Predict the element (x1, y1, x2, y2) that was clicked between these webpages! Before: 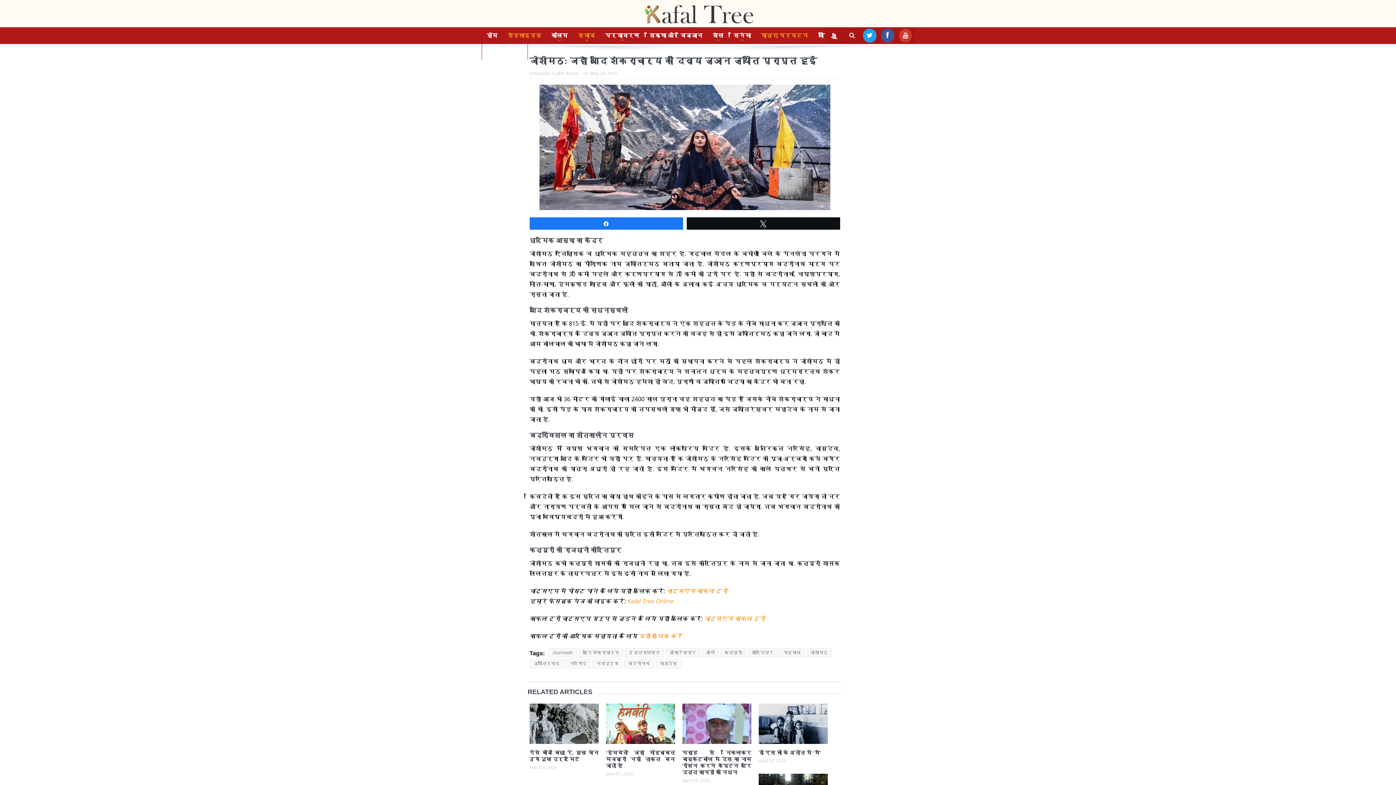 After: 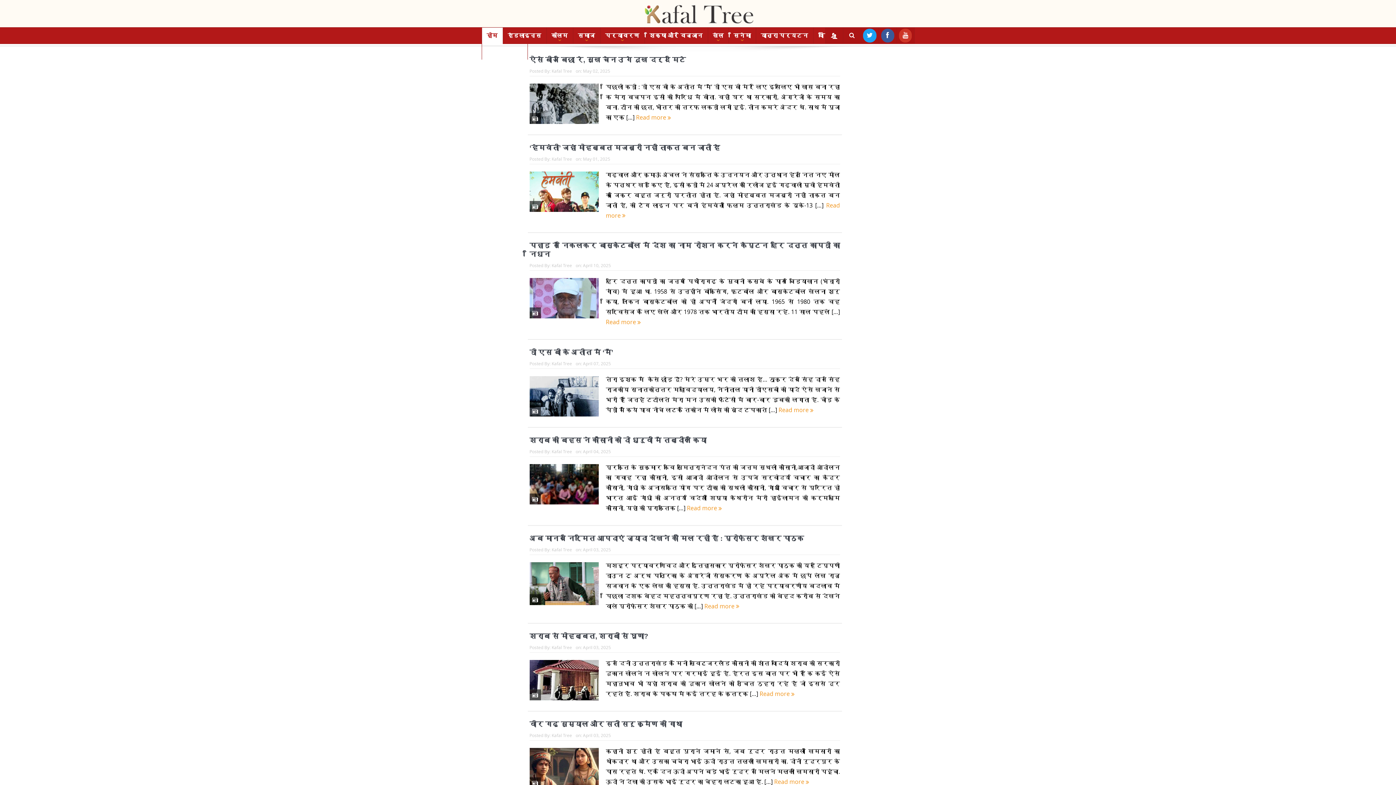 Action: label: Sudhir Kumar bbox: (551, 70, 579, 76)